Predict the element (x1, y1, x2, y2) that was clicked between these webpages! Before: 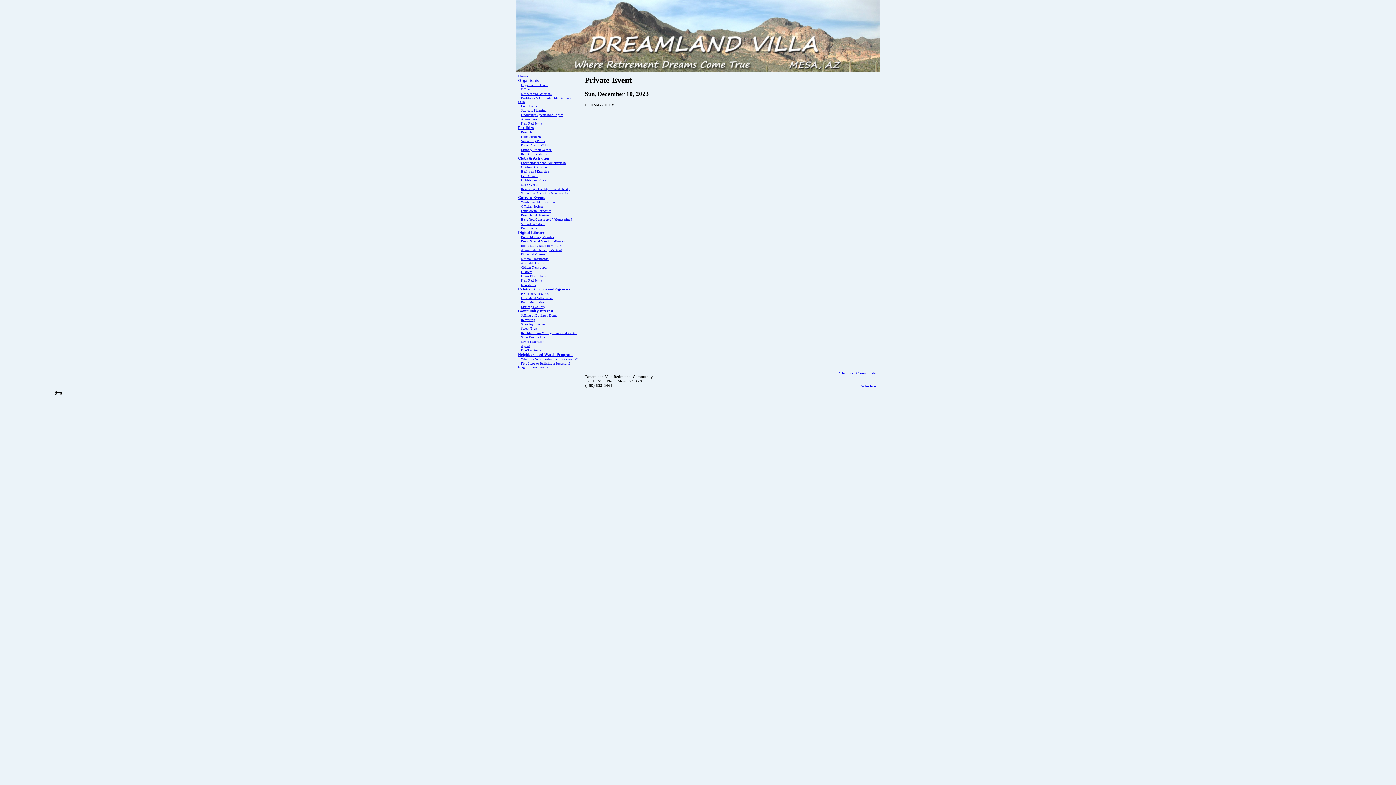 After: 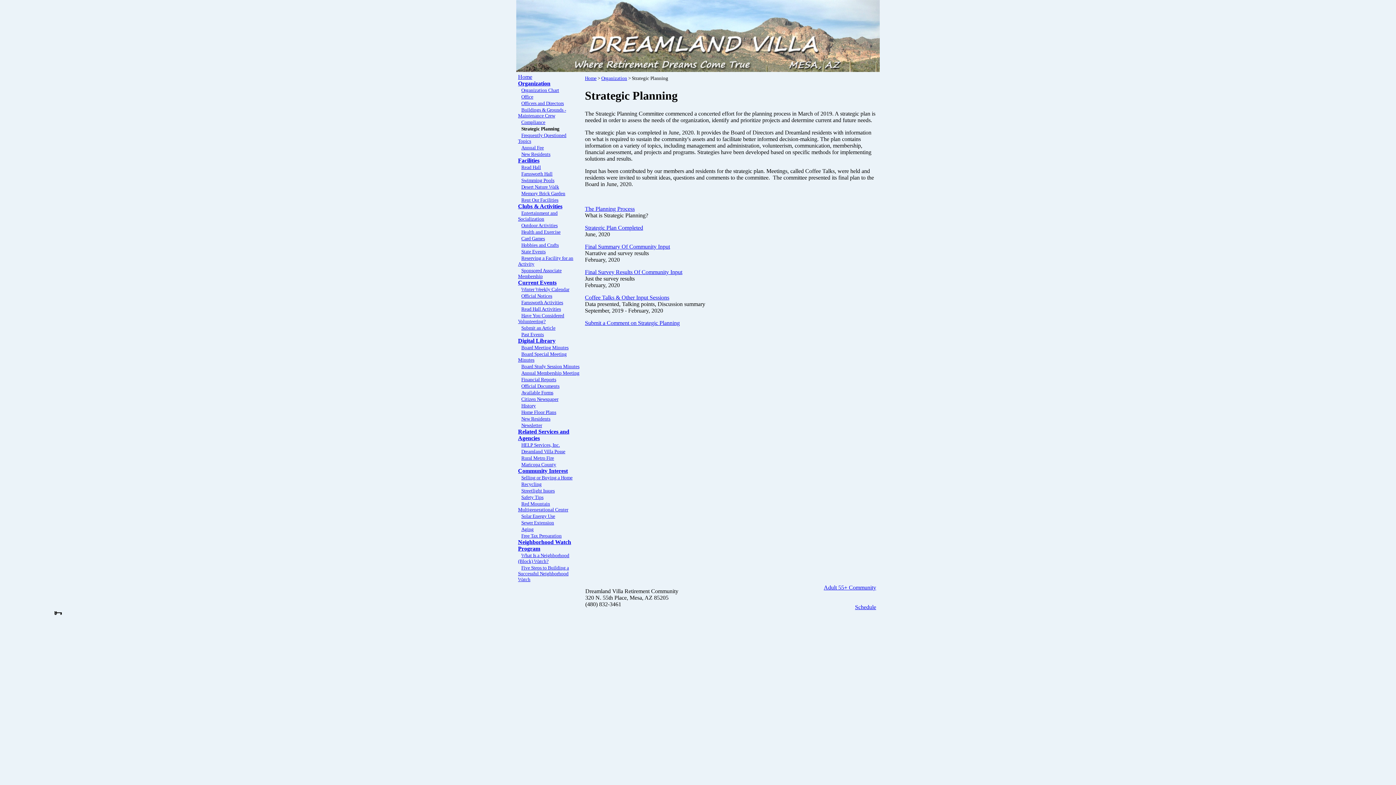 Action: bbox: (521, 108, 546, 112) label: Strategic Planning